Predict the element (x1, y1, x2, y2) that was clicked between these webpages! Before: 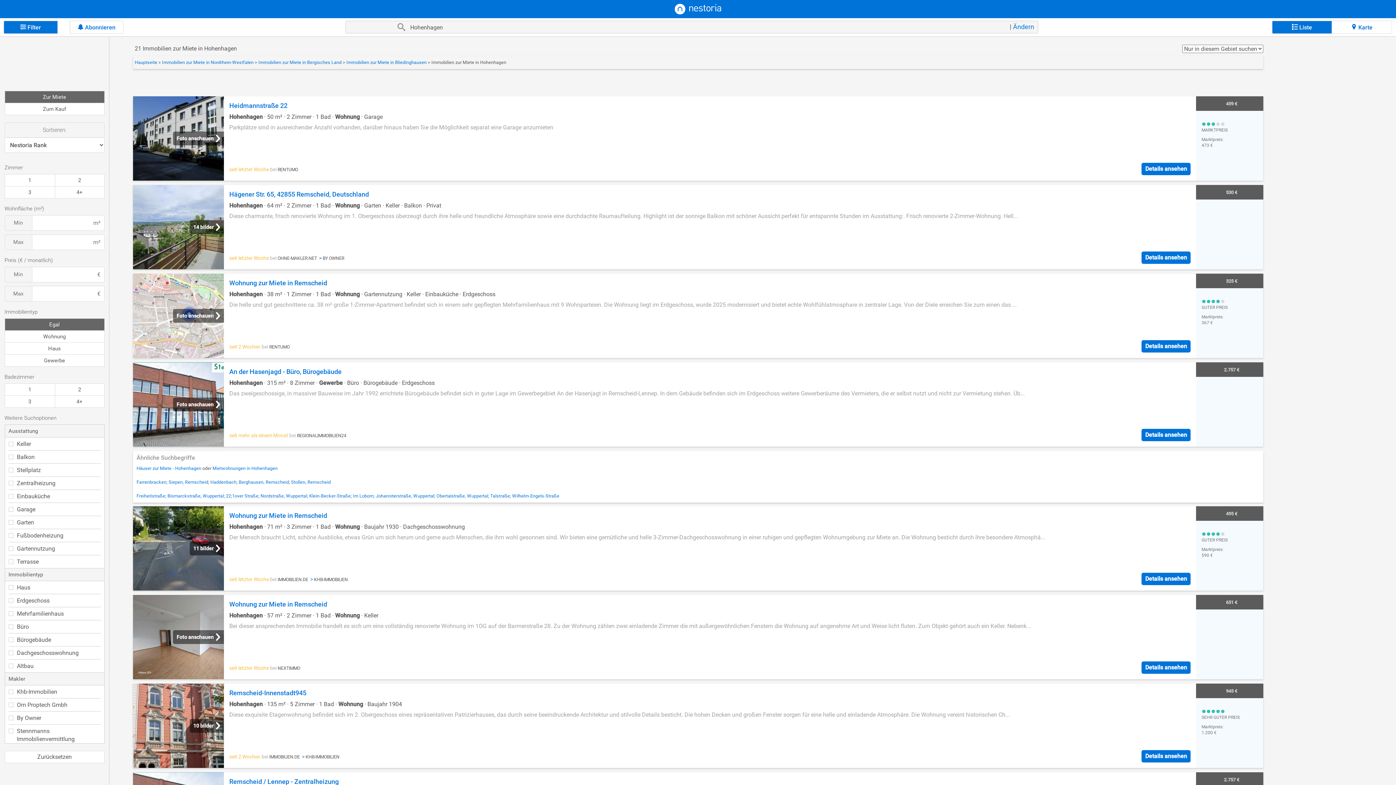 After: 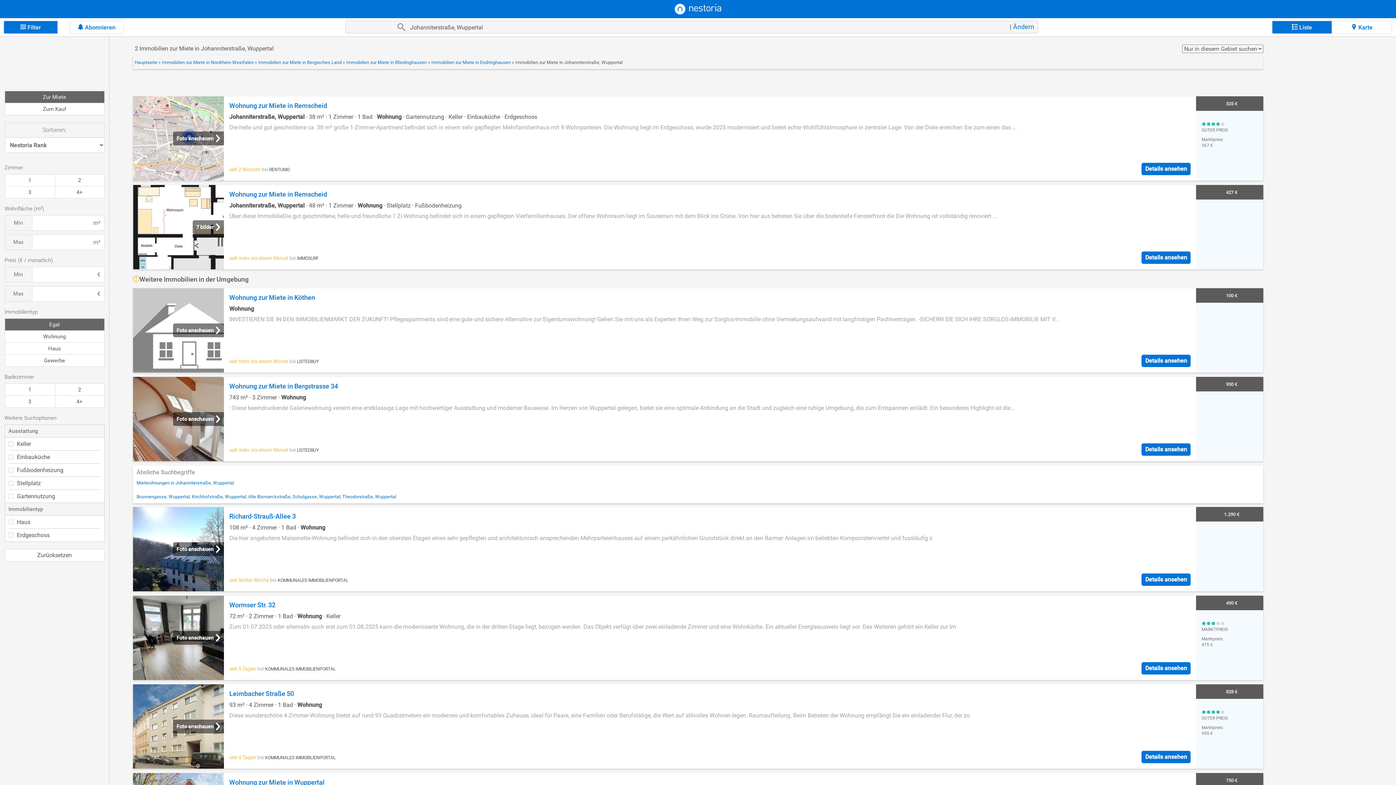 Action: label: Johanniterstraße, Wuppertal bbox: (375, 493, 434, 498)